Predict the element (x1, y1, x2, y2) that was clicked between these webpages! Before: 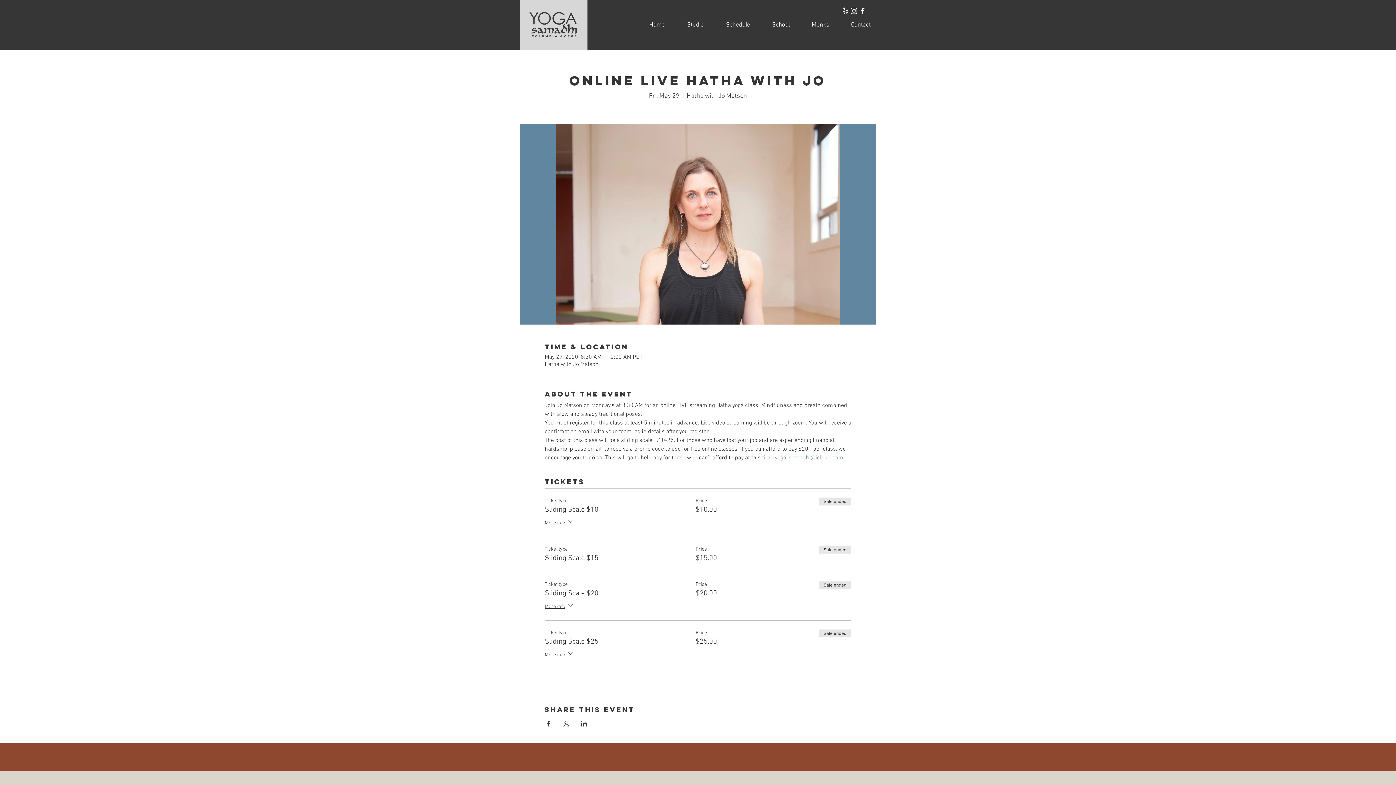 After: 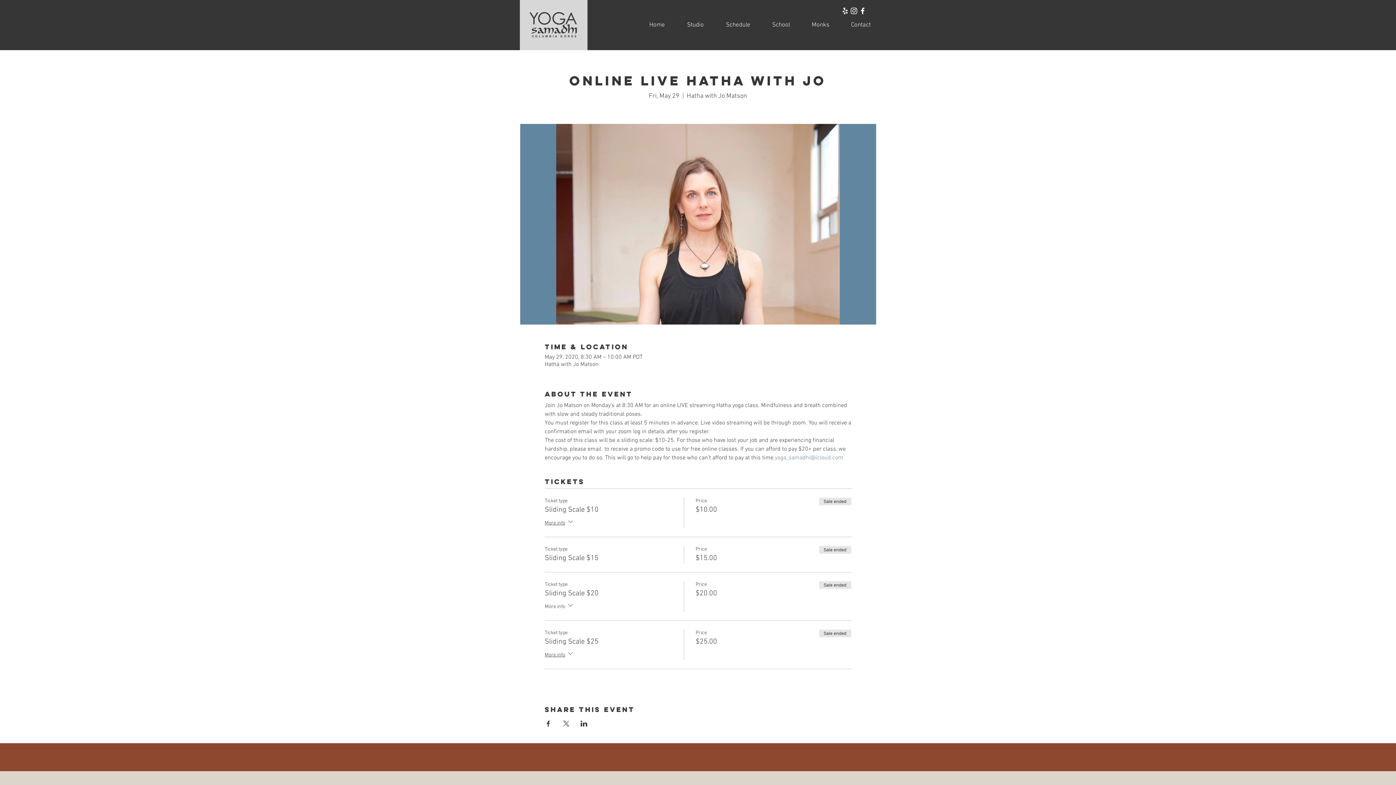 Action: label: More info bbox: (544, 601, 574, 612)